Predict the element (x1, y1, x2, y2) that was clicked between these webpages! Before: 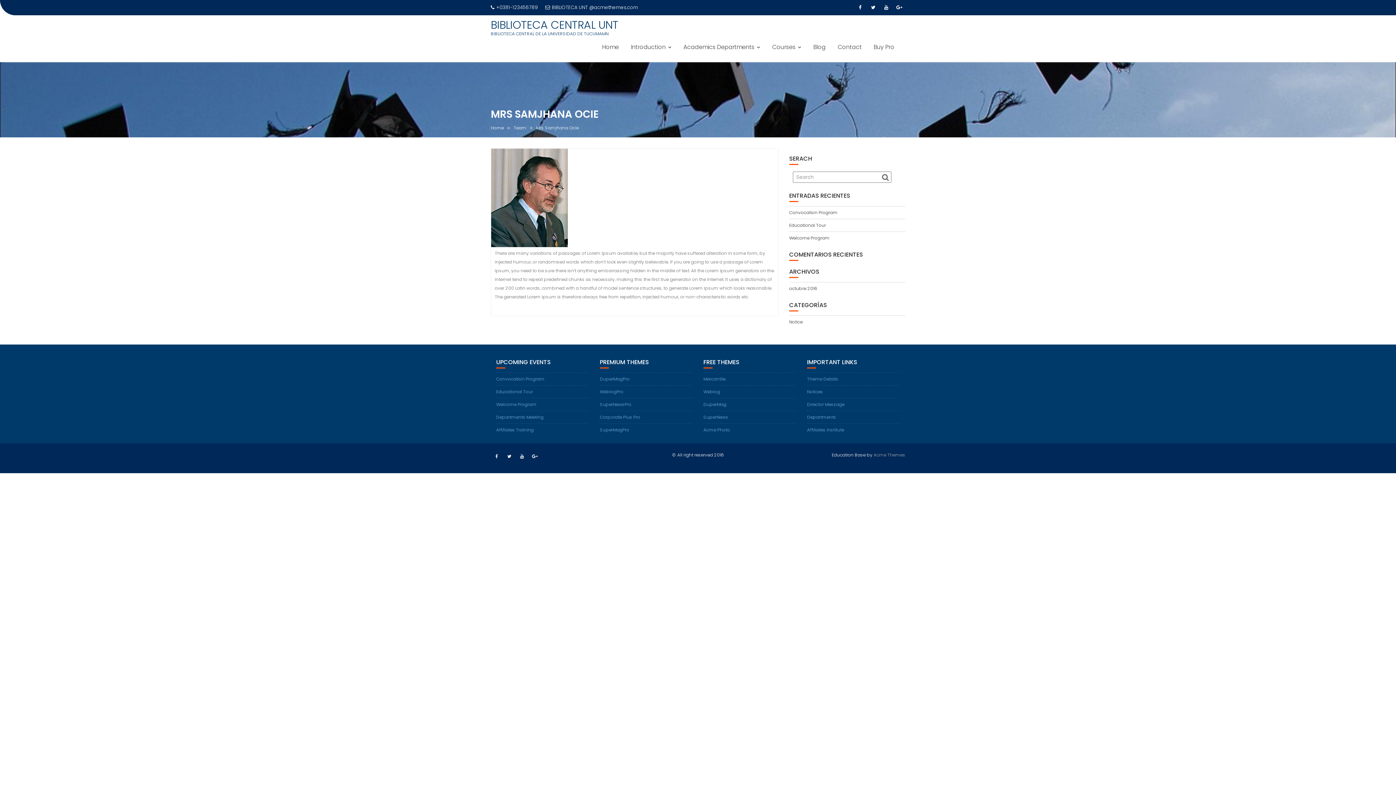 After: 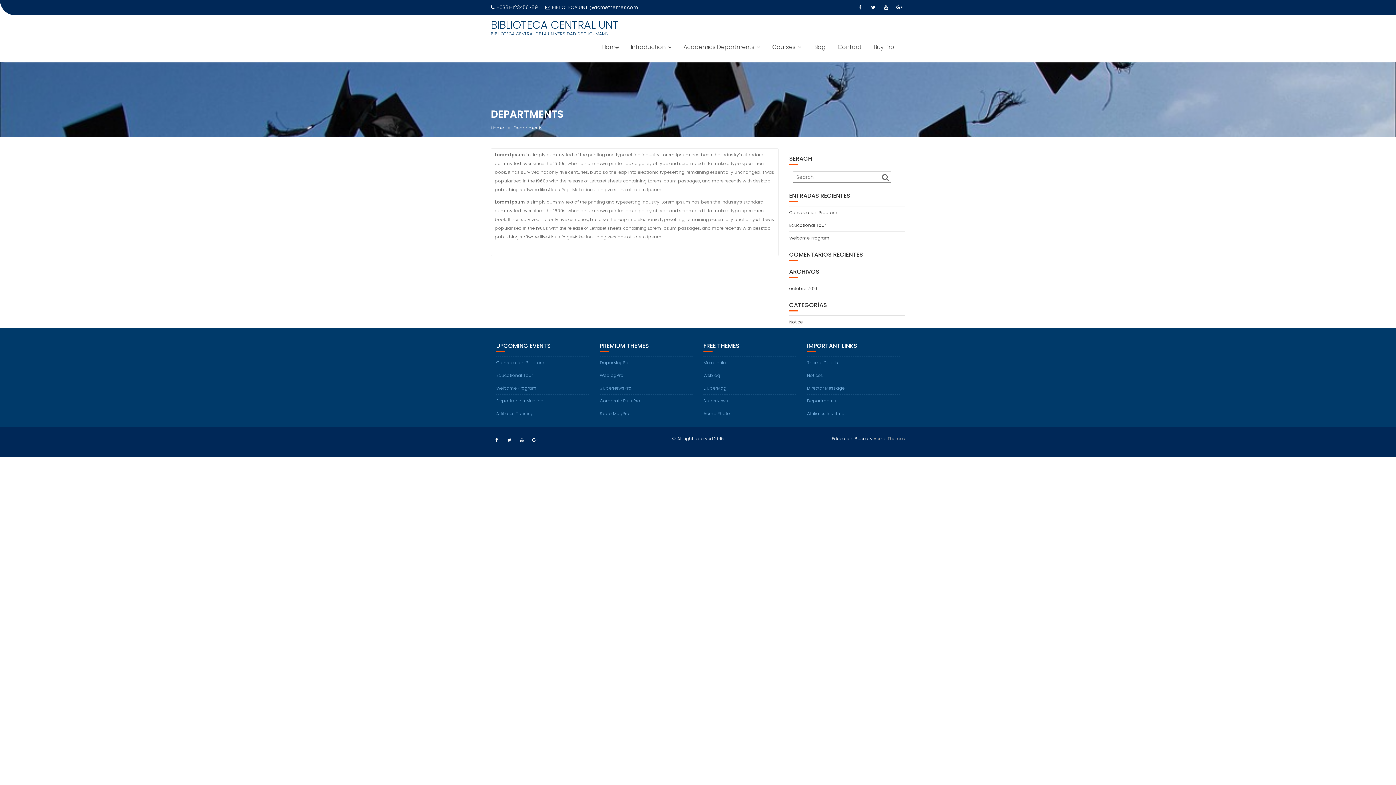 Action: bbox: (496, 414, 543, 420) label: Departments Meeting